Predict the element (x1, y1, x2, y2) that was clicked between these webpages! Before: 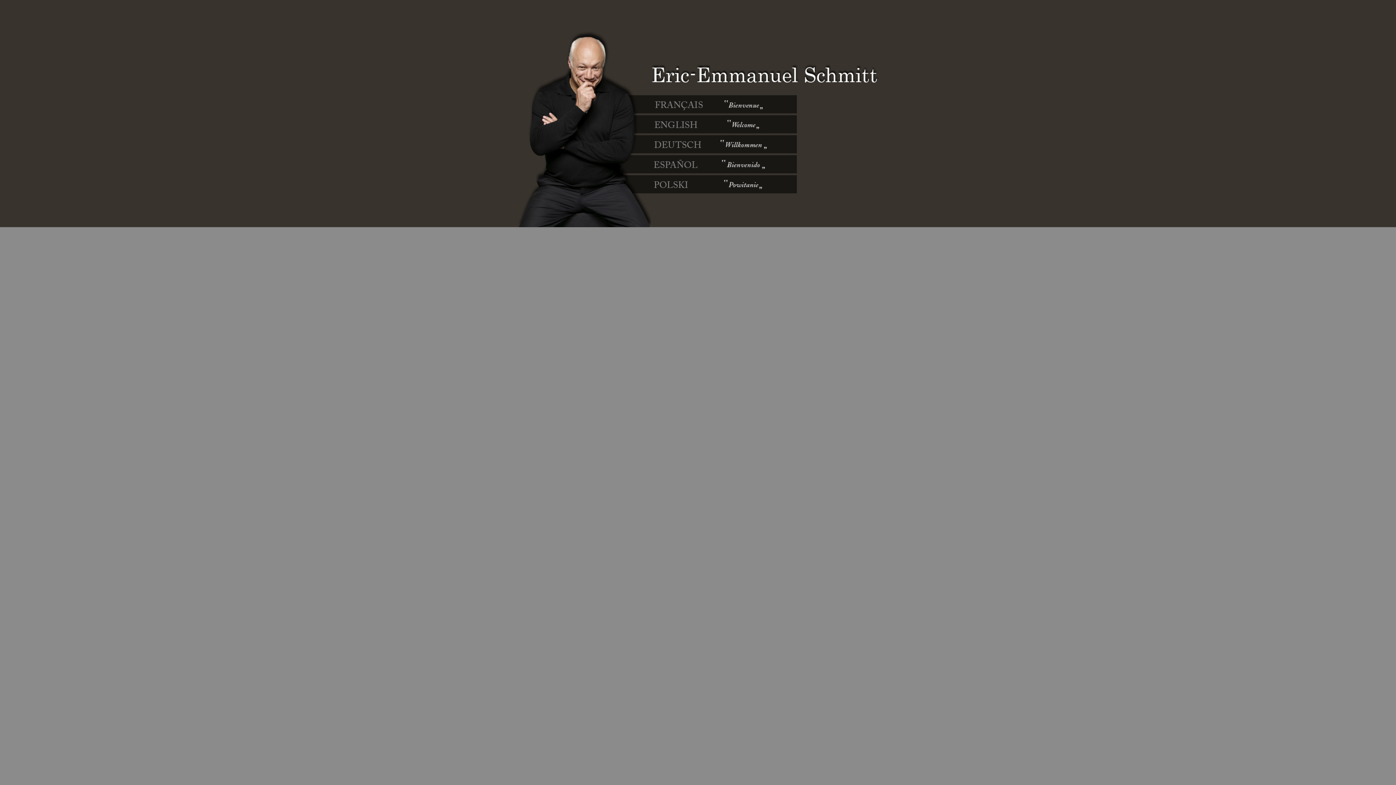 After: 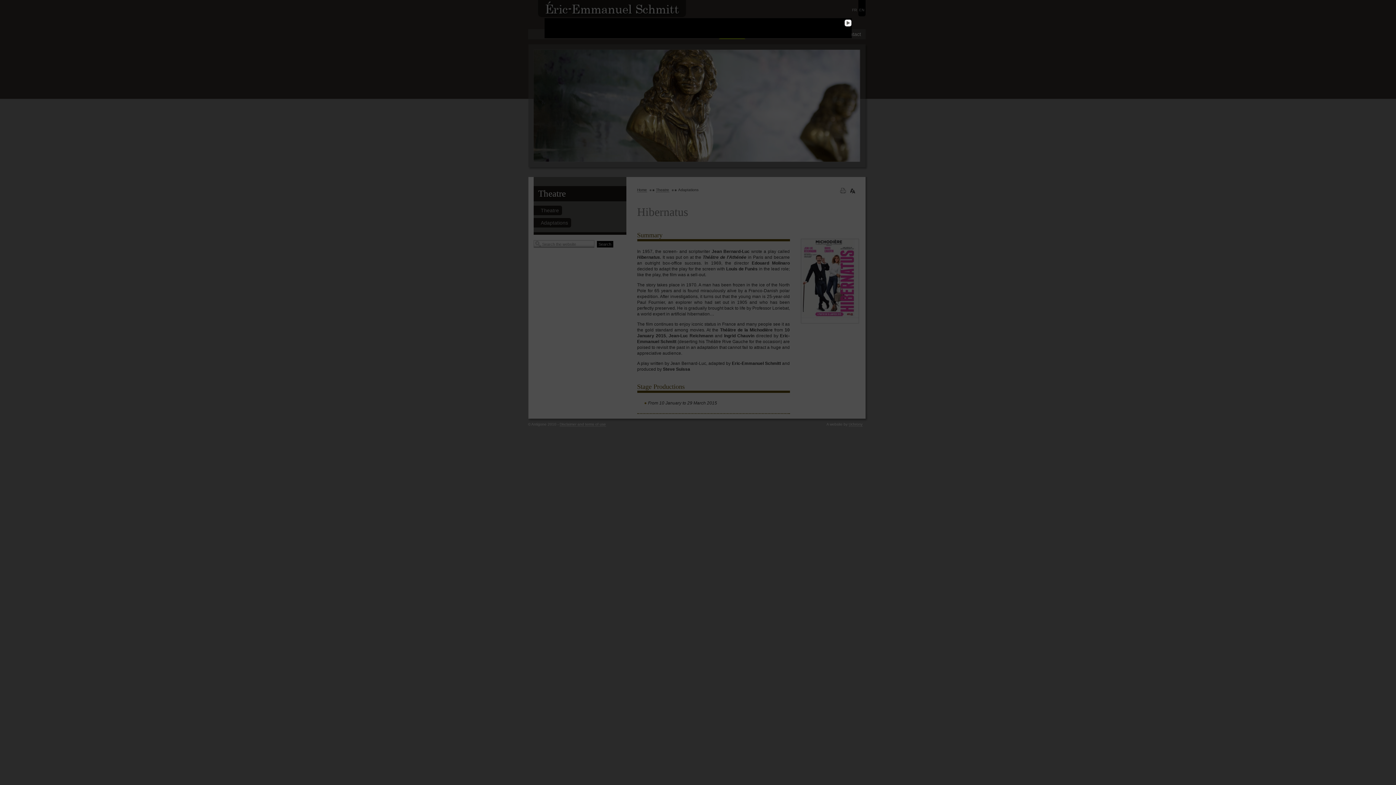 Action: bbox: (584, 115, 797, 133)